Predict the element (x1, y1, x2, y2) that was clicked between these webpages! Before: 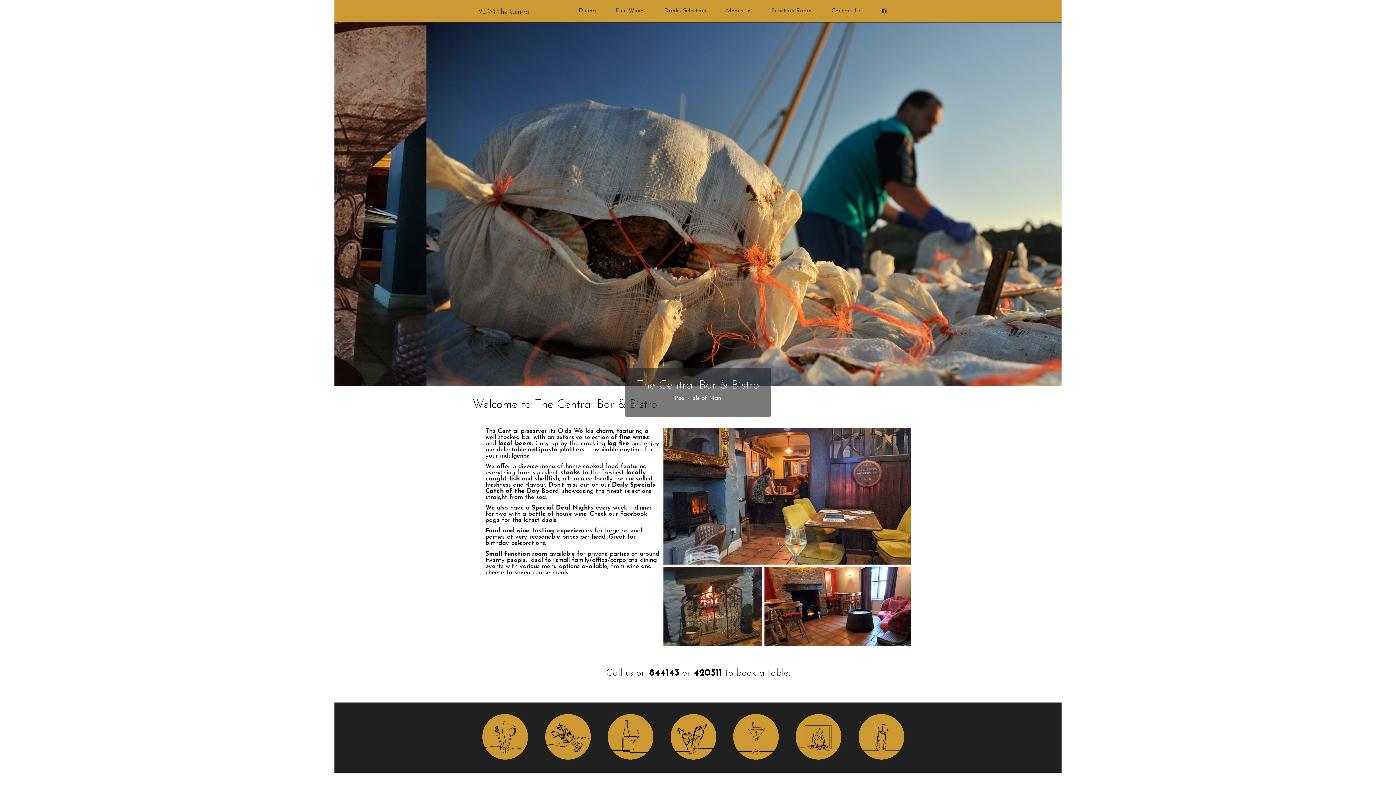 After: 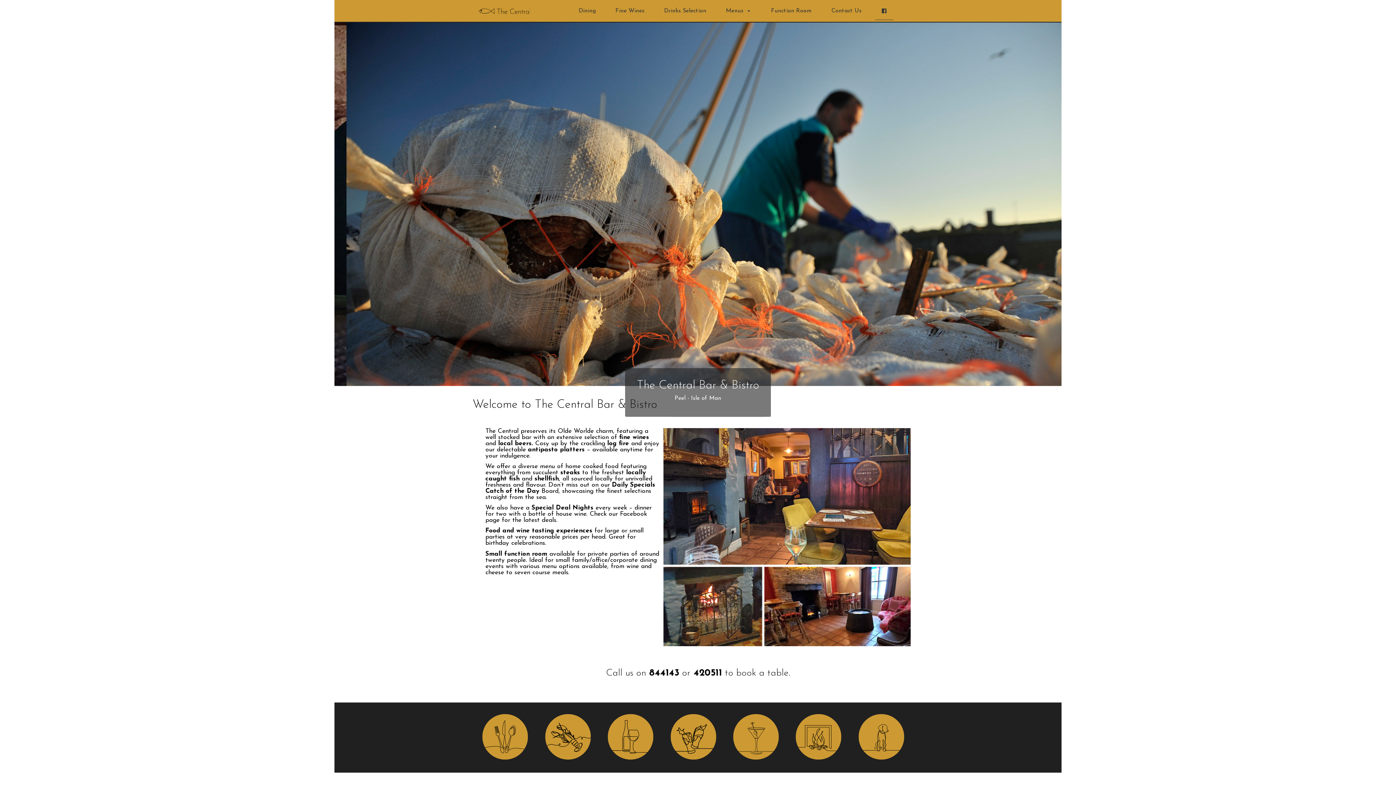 Action: label: Find us on Facebook bbox: (875, 1, 893, 20)